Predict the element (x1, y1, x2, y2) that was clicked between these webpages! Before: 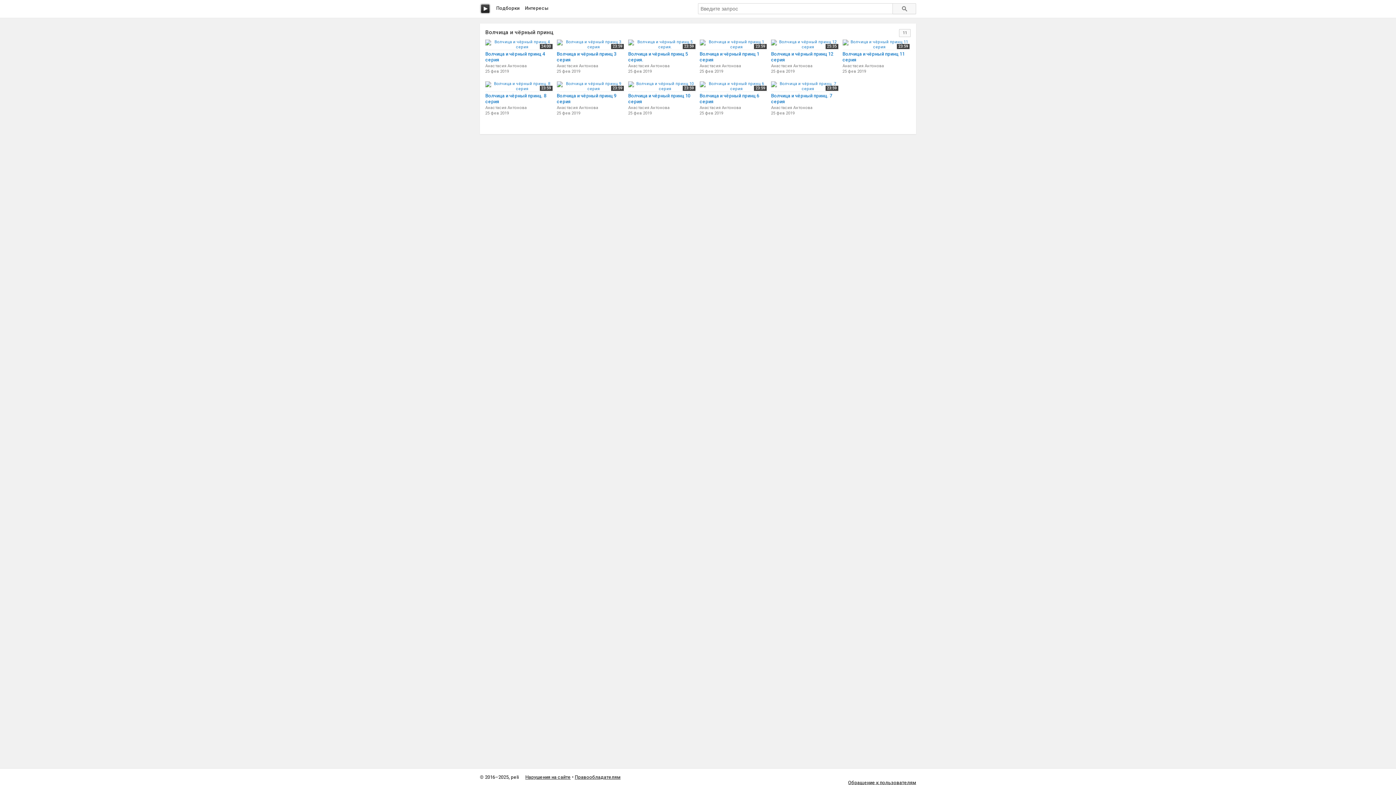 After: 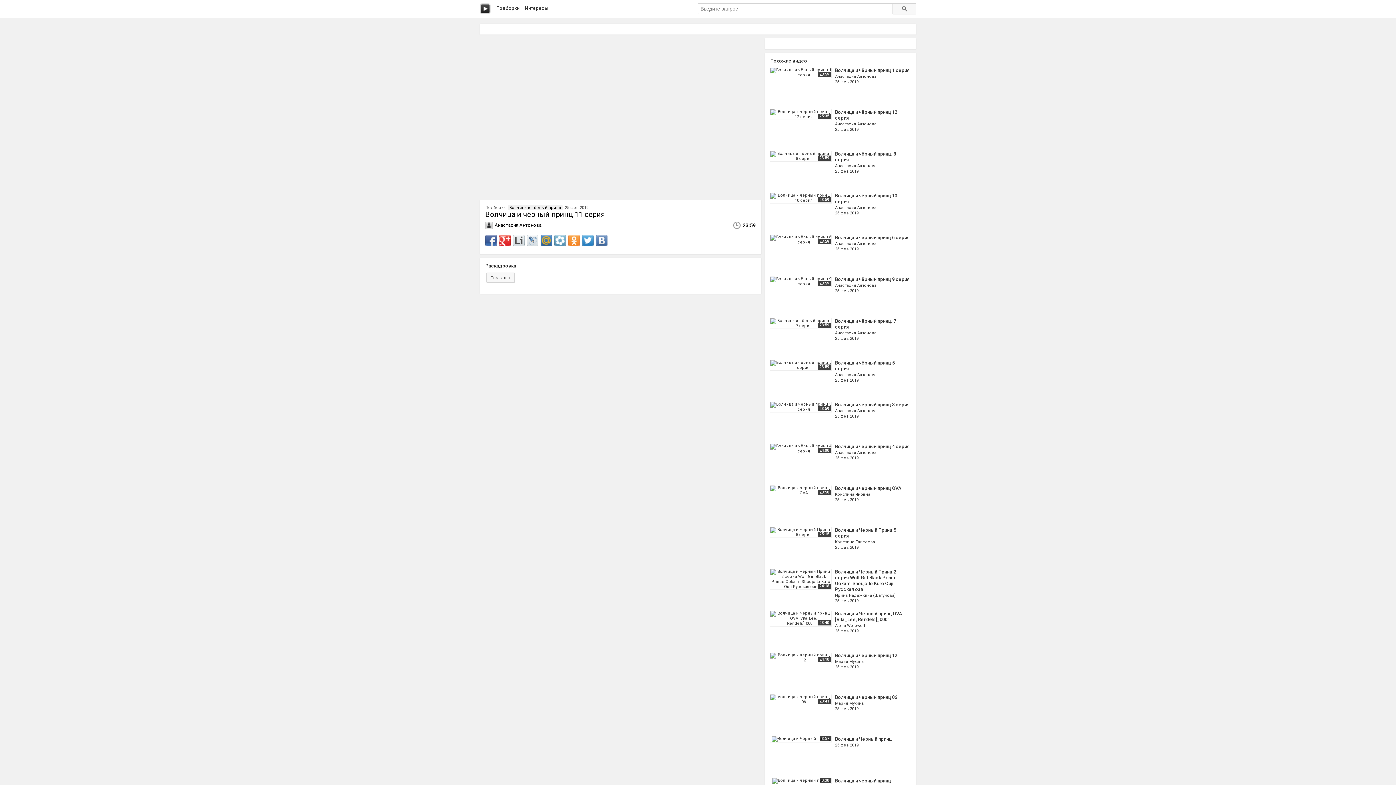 Action: bbox: (842, 51, 910, 62) label: Волчица и чёрный принц 11 серия